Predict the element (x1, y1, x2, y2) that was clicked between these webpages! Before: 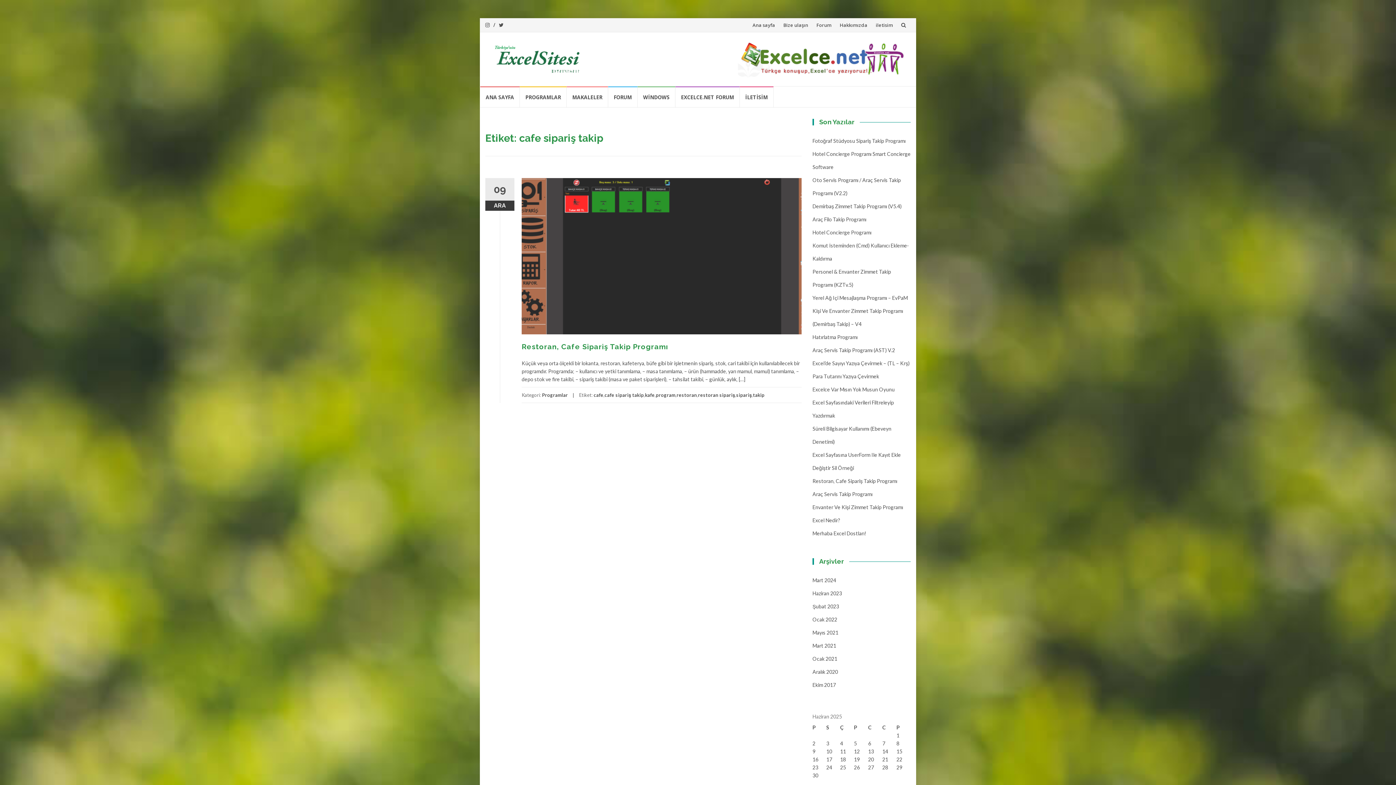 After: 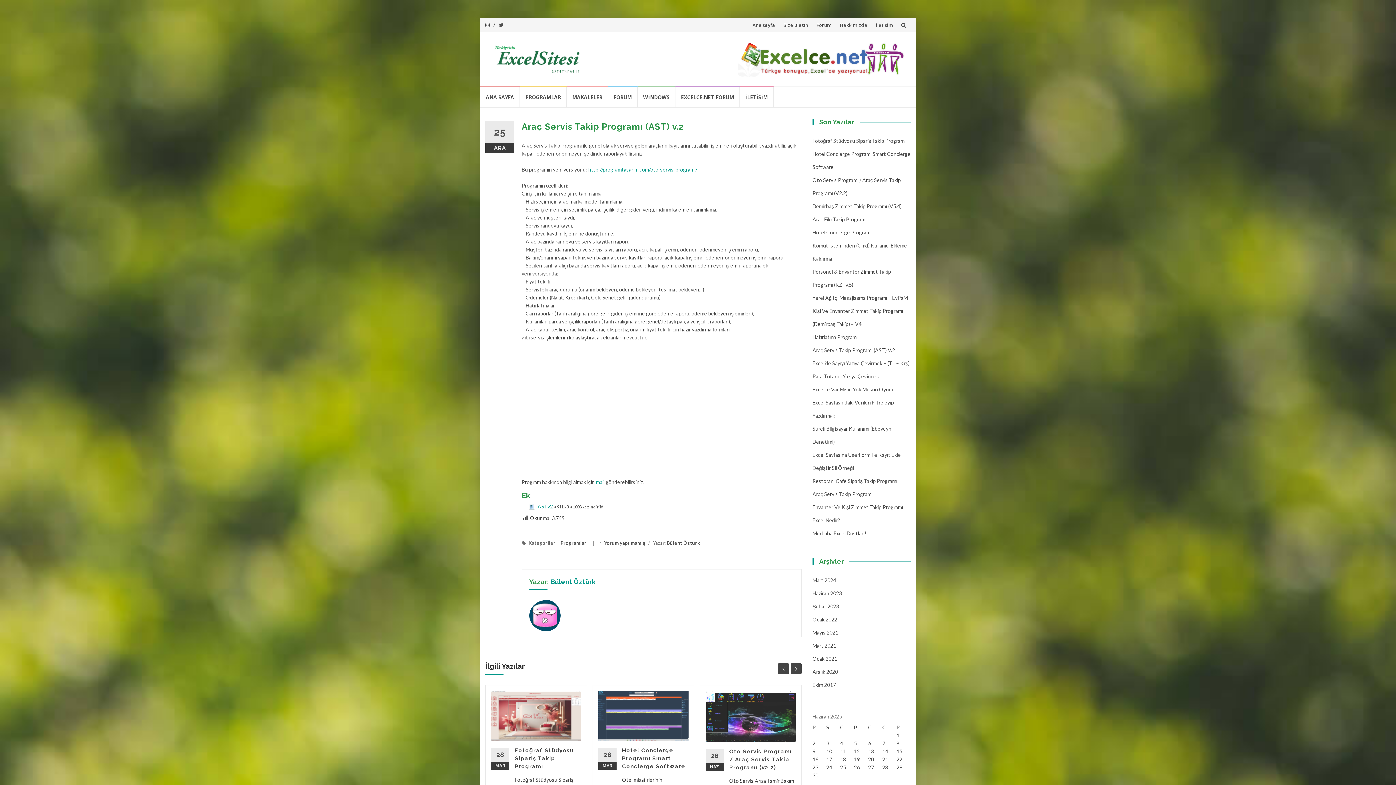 Action: bbox: (812, 347, 895, 353) label: Araç Servis Takip Programı (AST) V.2